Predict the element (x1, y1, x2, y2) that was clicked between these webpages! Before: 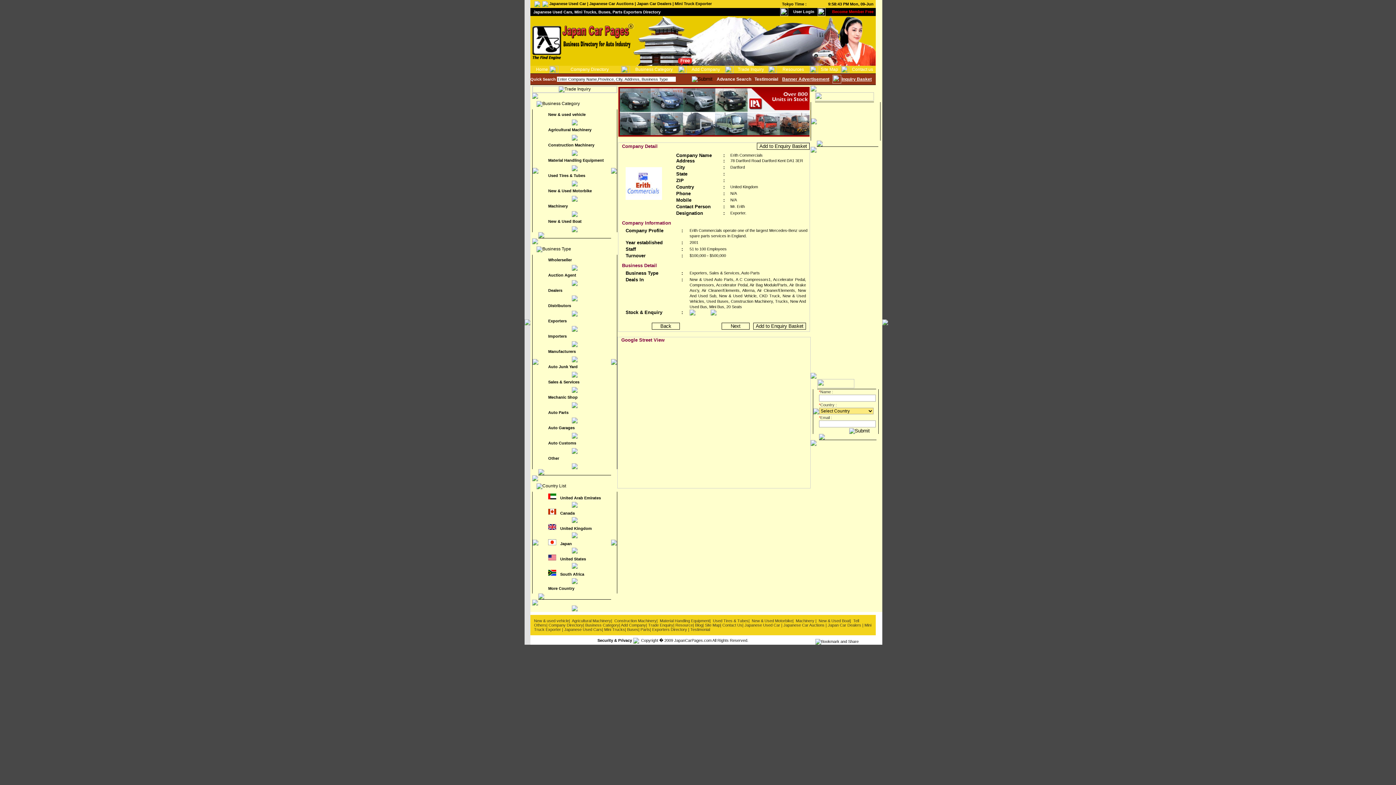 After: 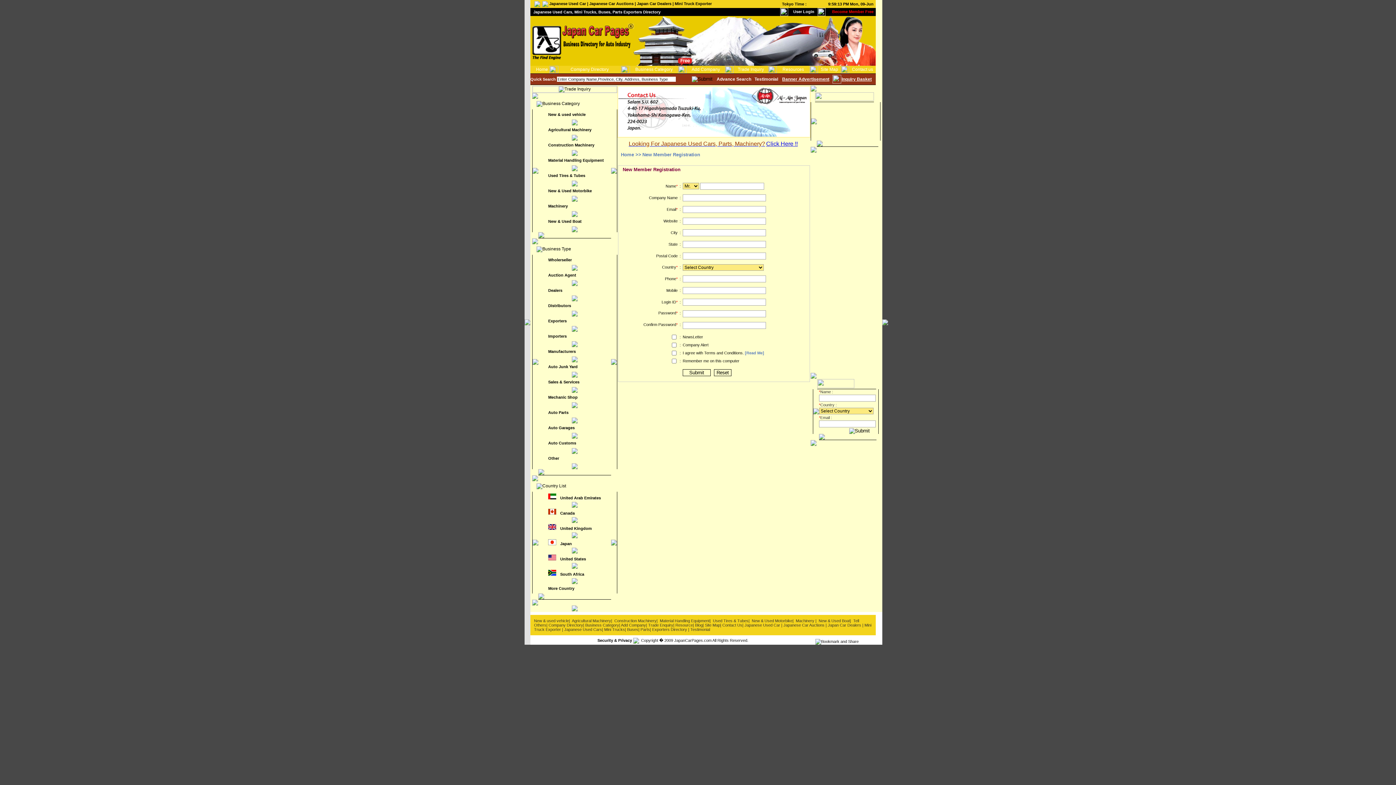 Action: bbox: (817, 9, 825, 14)